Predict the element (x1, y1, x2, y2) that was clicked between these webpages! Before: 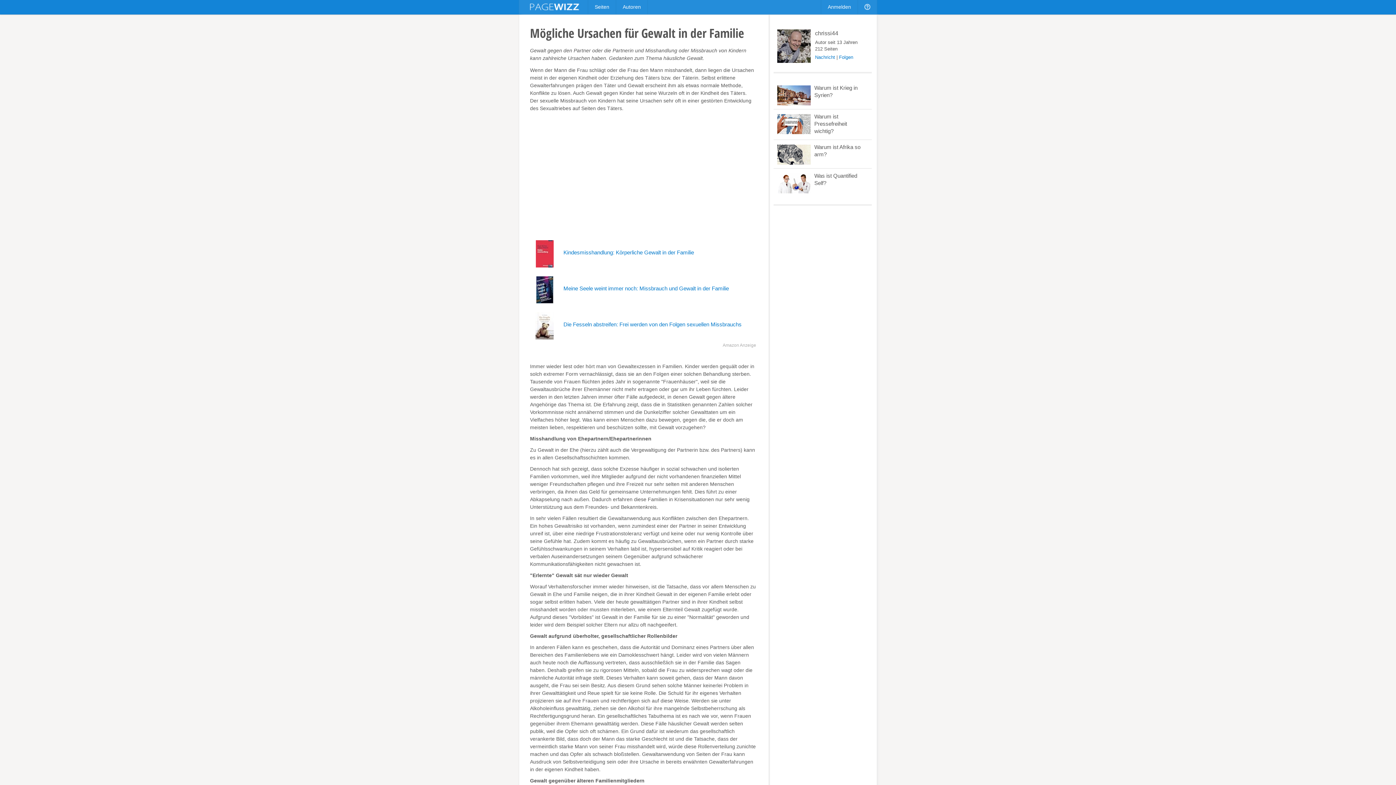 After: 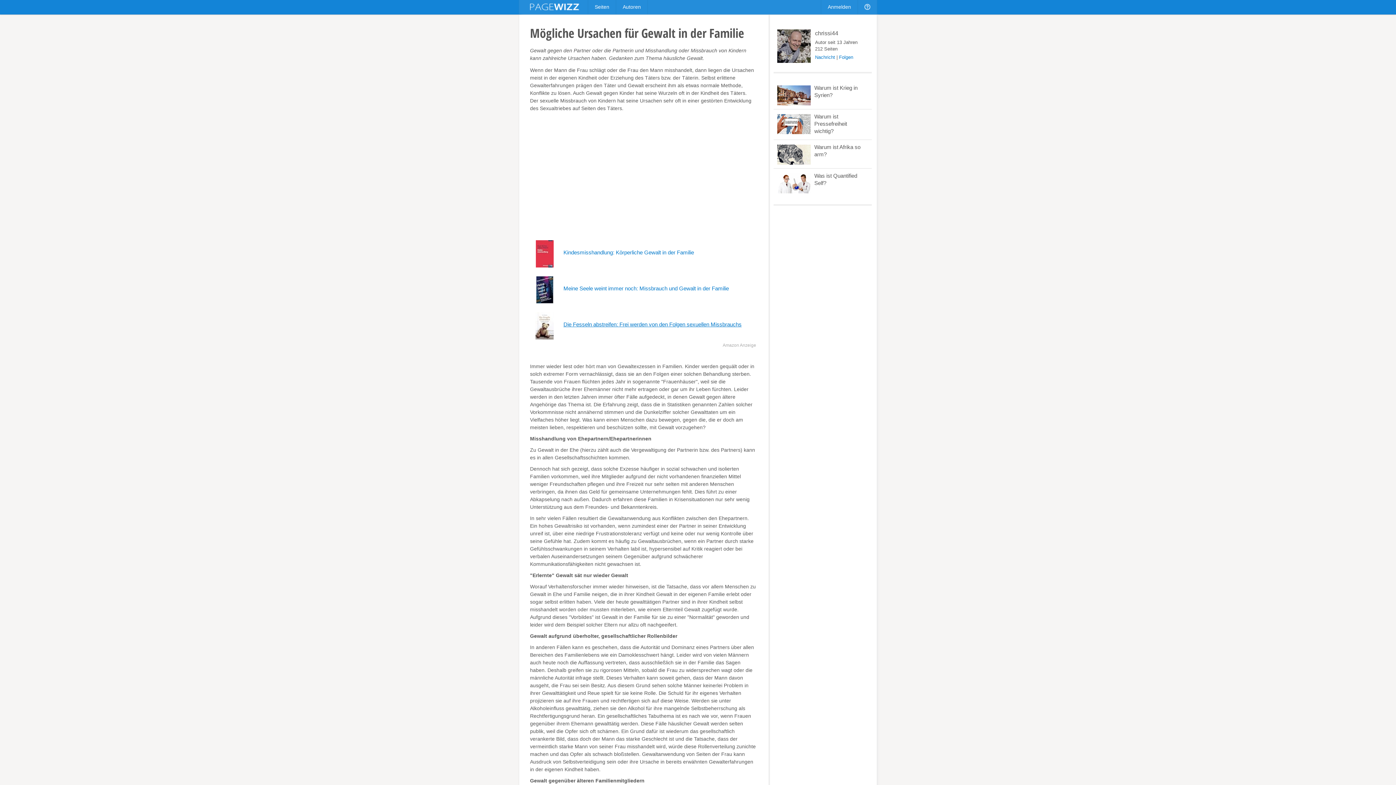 Action: bbox: (530, 334, 741, 340) label: 	Die Fesseln abstreifen: Frei werden von den Folgen sexuellen Missbrauchs